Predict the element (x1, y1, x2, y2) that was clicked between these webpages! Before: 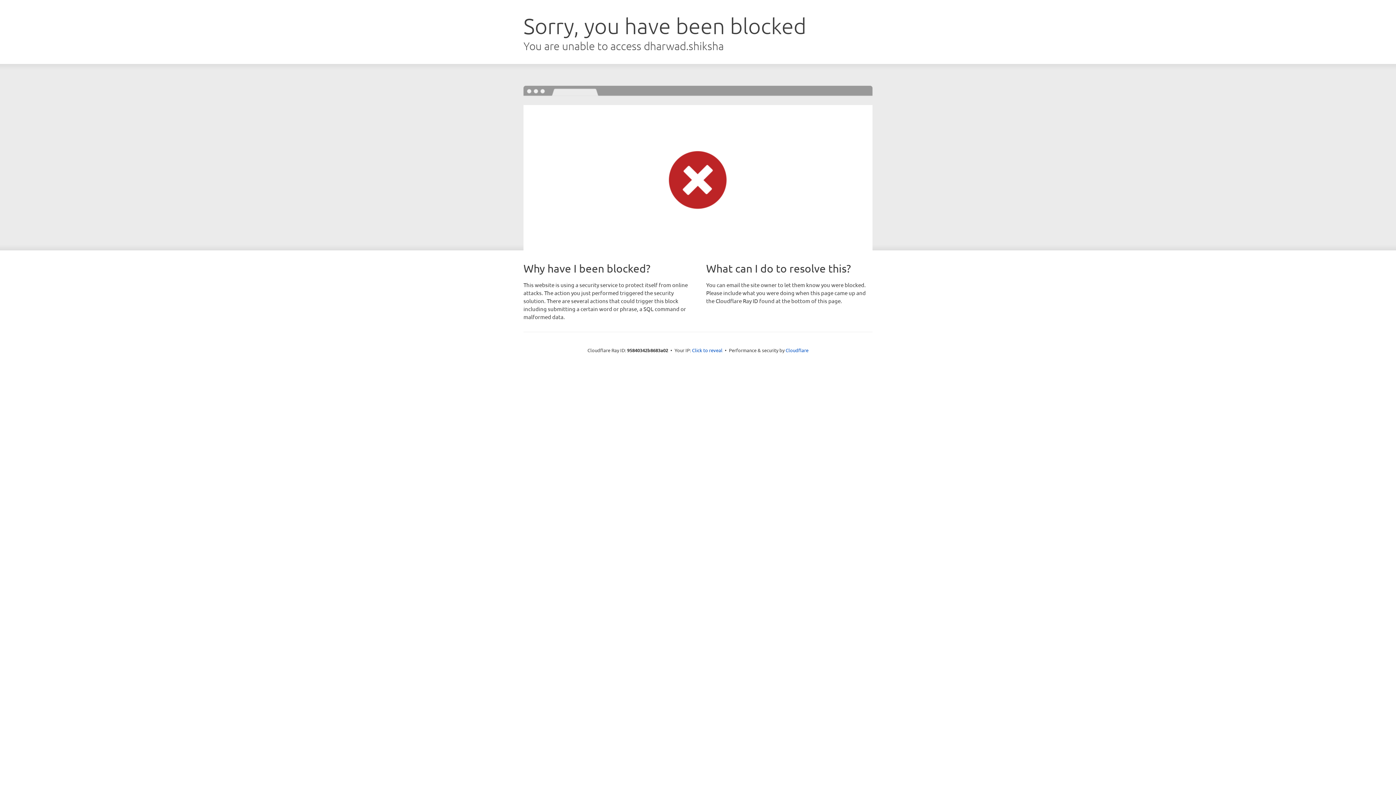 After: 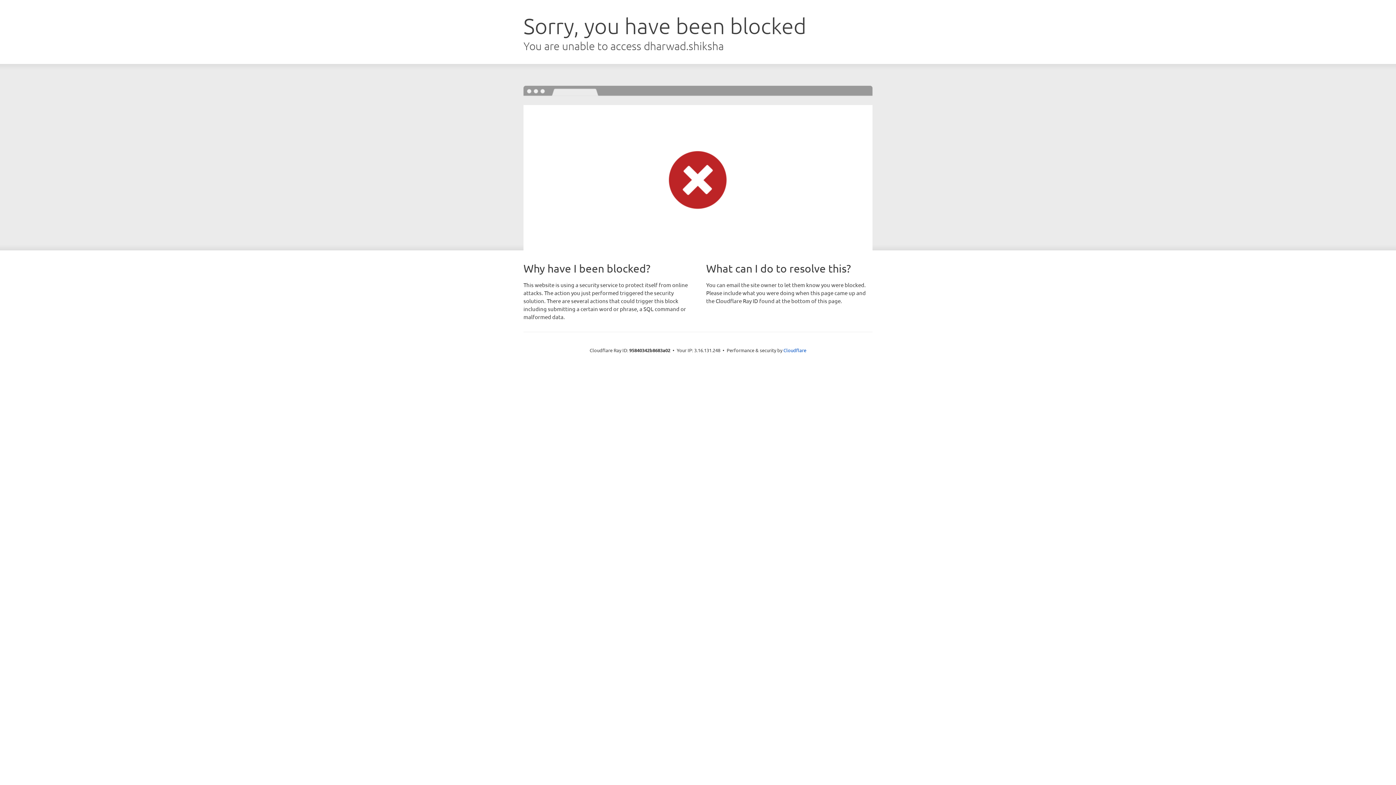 Action: label: Click to reveal bbox: (692, 346, 722, 353)